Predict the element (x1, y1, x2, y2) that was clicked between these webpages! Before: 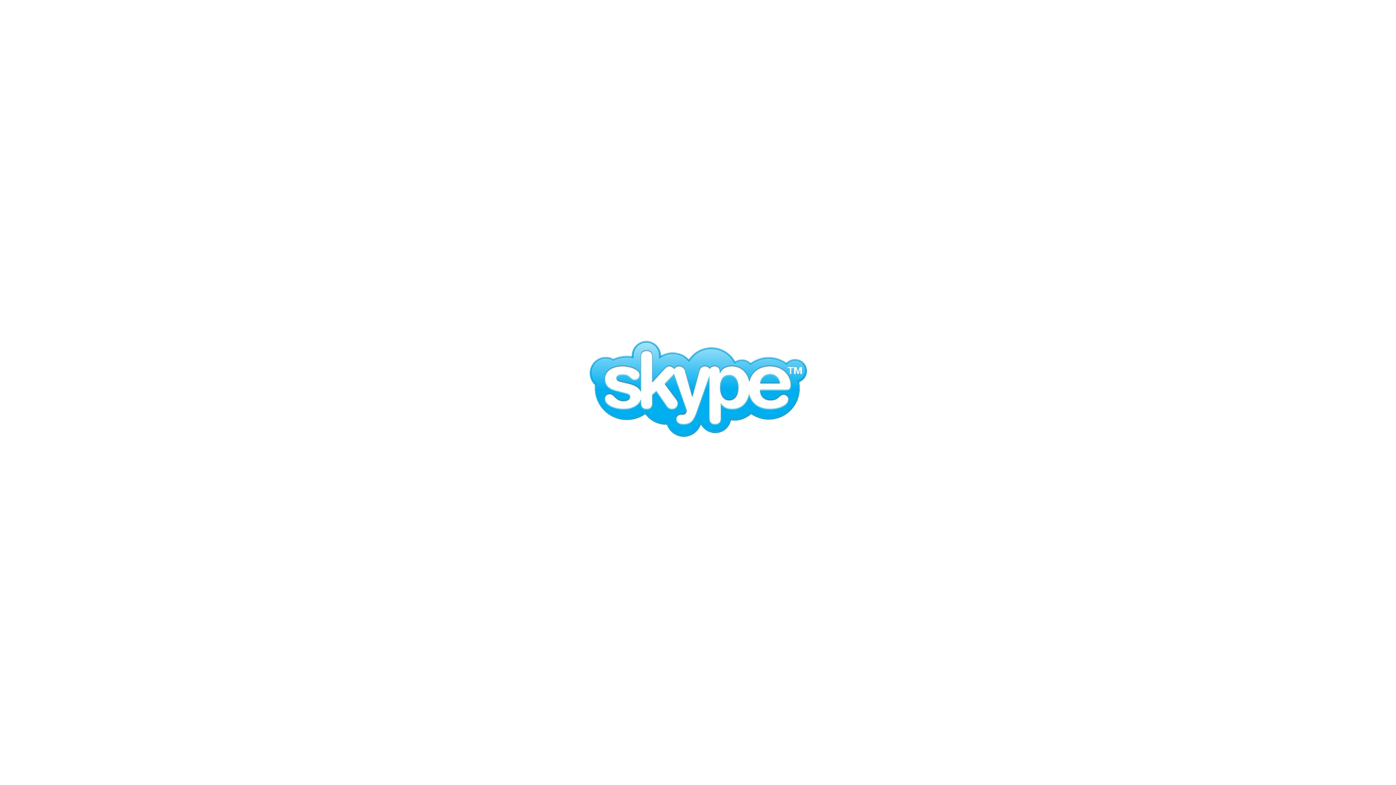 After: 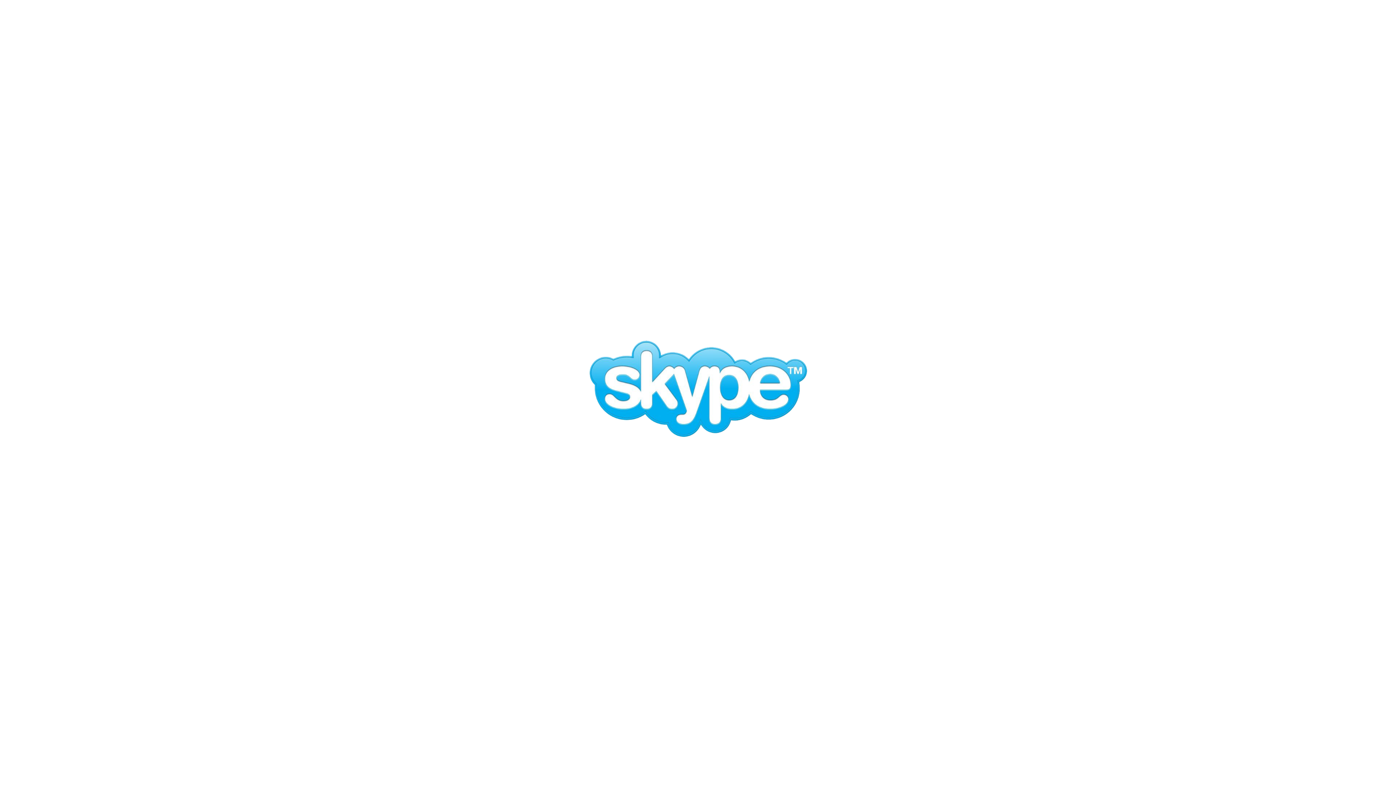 Action: bbox: (587, 433, 809, 440)